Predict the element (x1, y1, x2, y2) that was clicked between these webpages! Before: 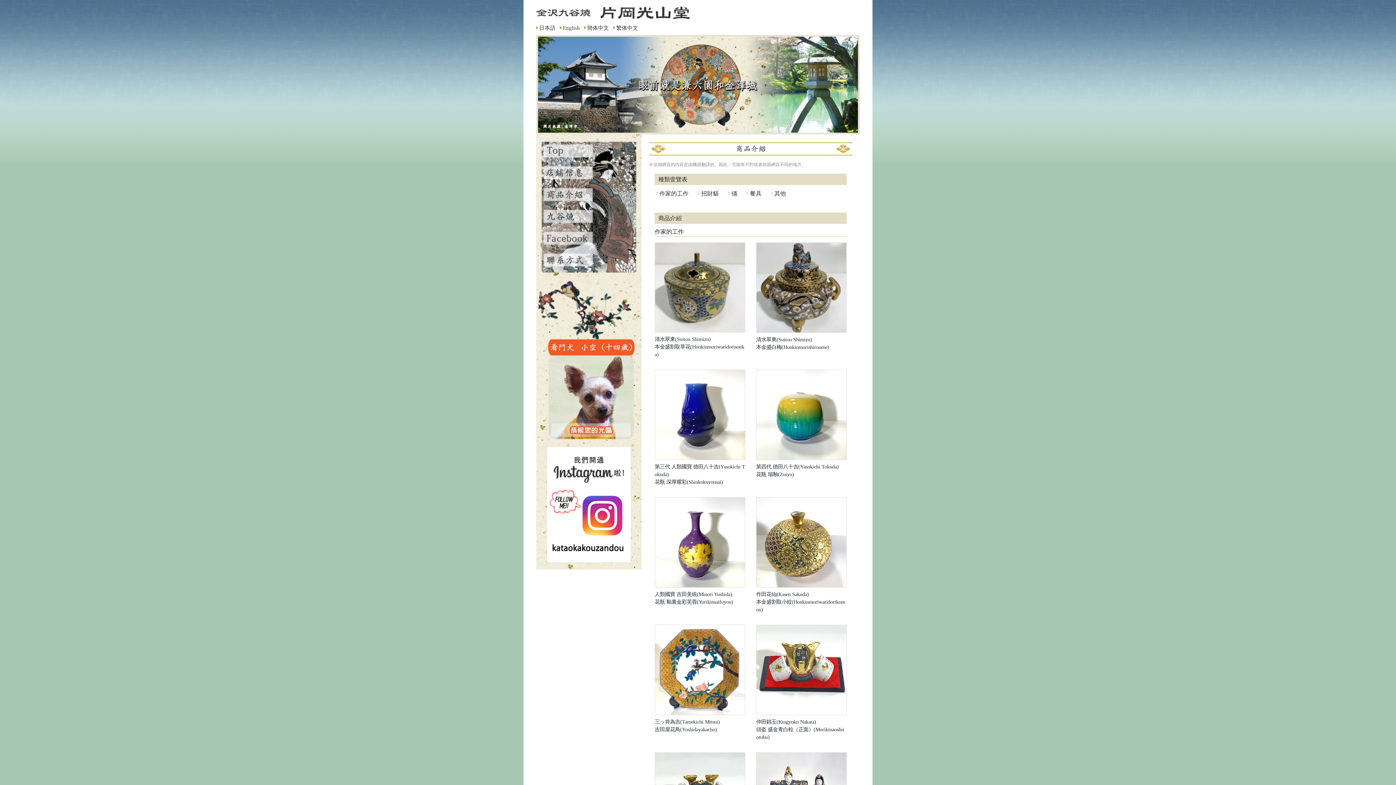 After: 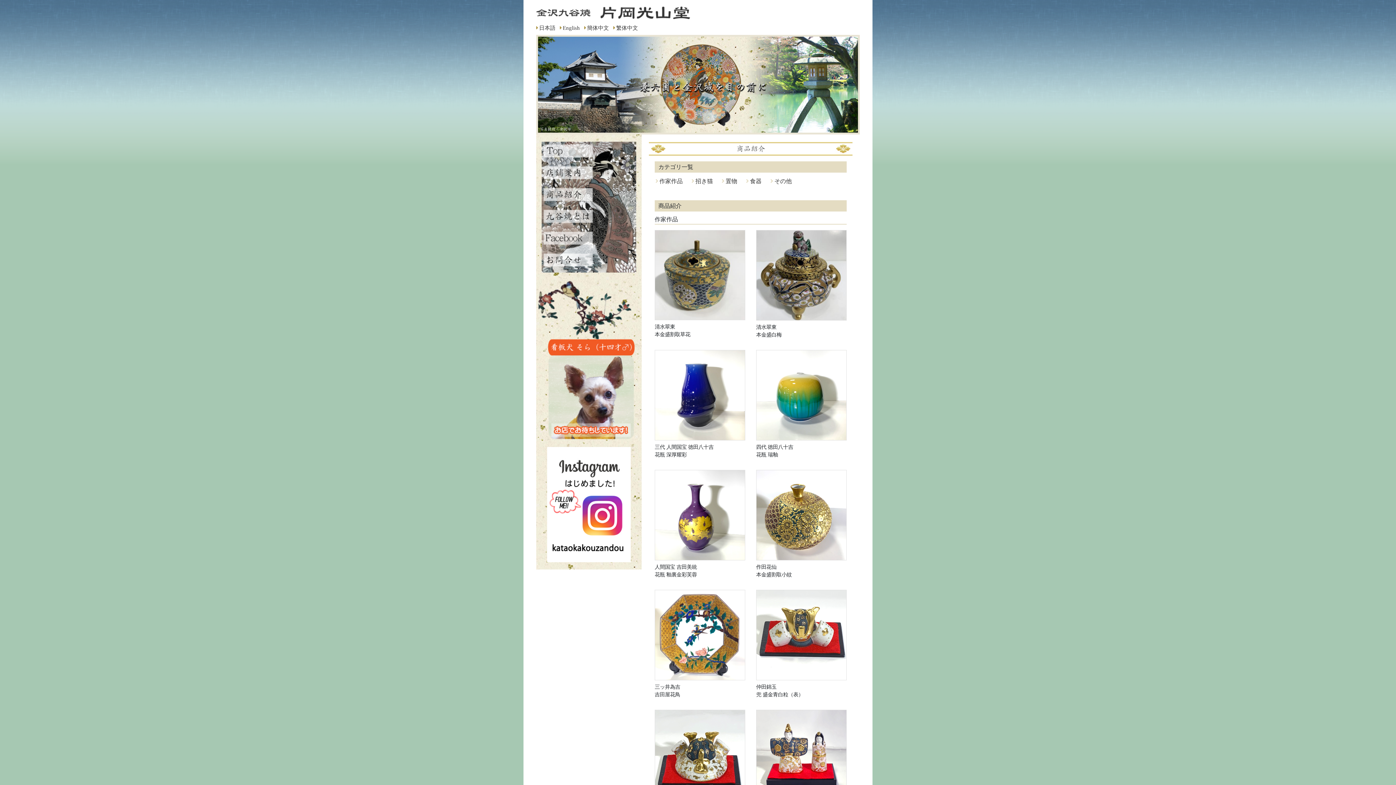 Action: bbox: (536, 24, 560, 32) label: 日本語